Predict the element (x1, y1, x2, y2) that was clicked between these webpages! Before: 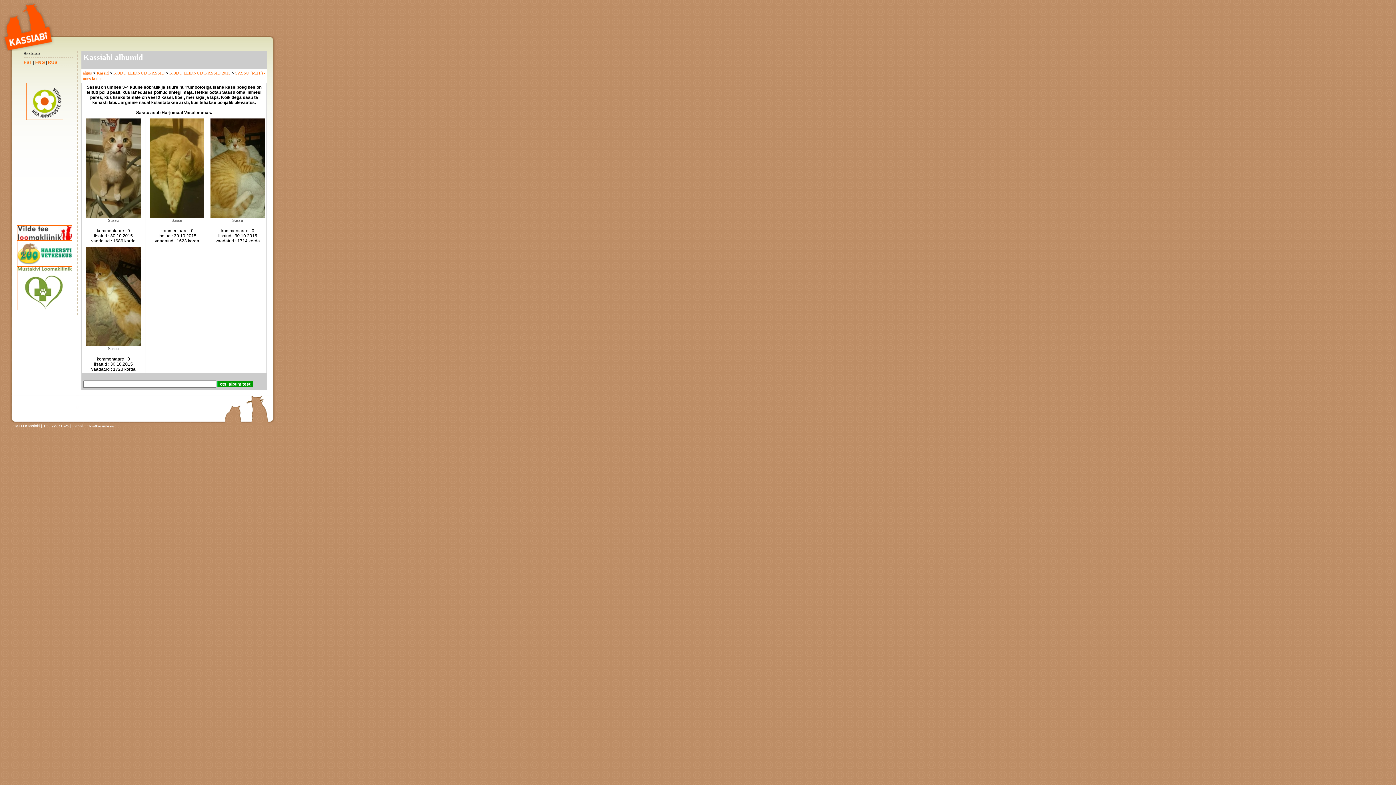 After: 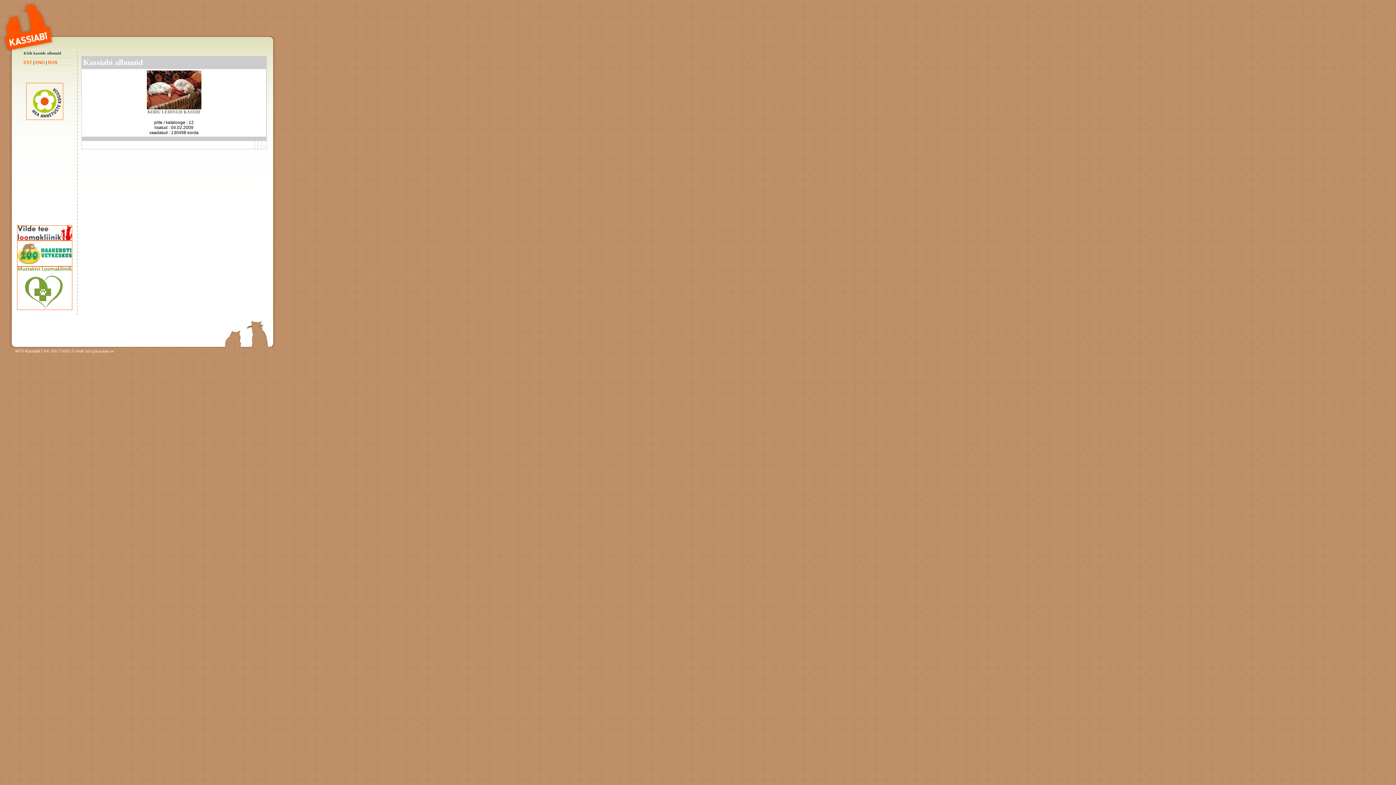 Action: bbox: (23, 50, 72, 57) label: Avalehele